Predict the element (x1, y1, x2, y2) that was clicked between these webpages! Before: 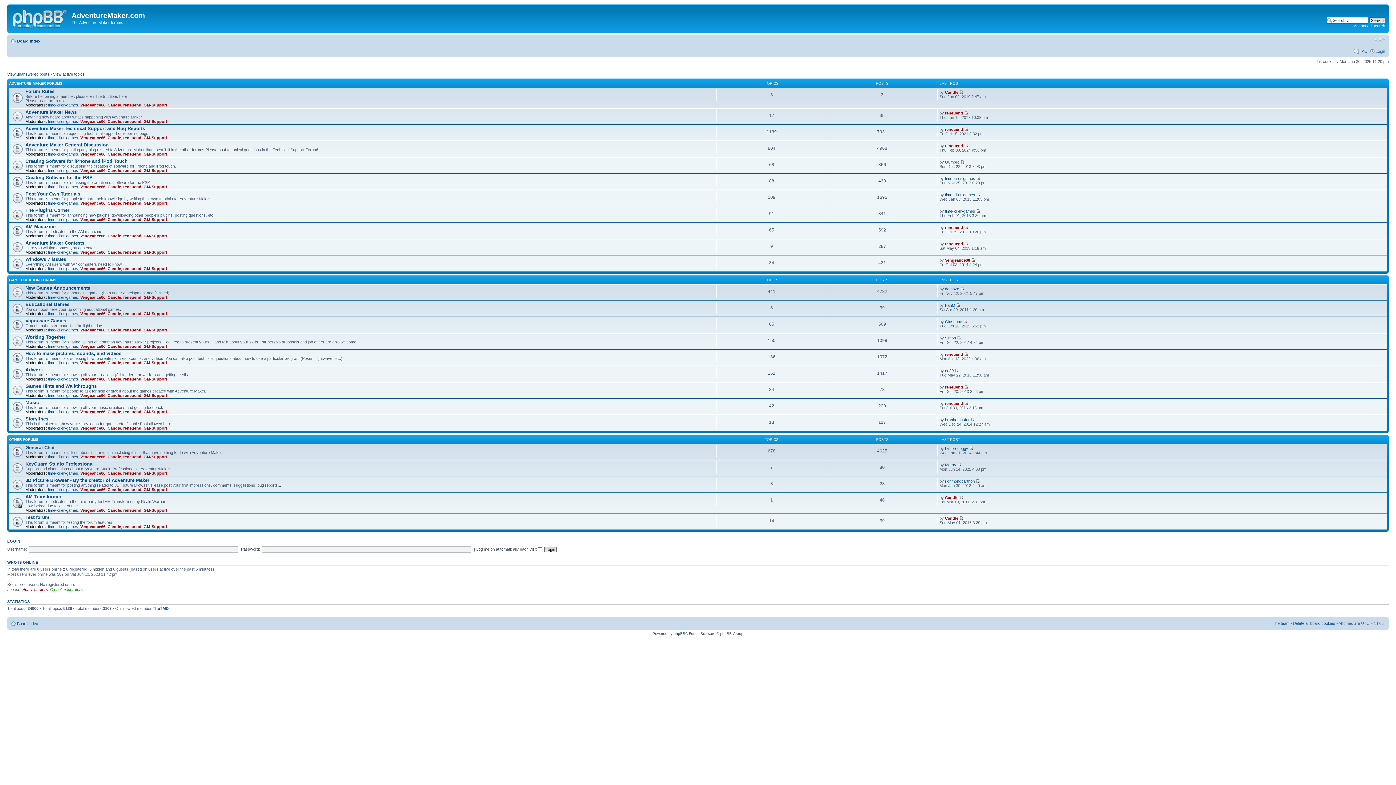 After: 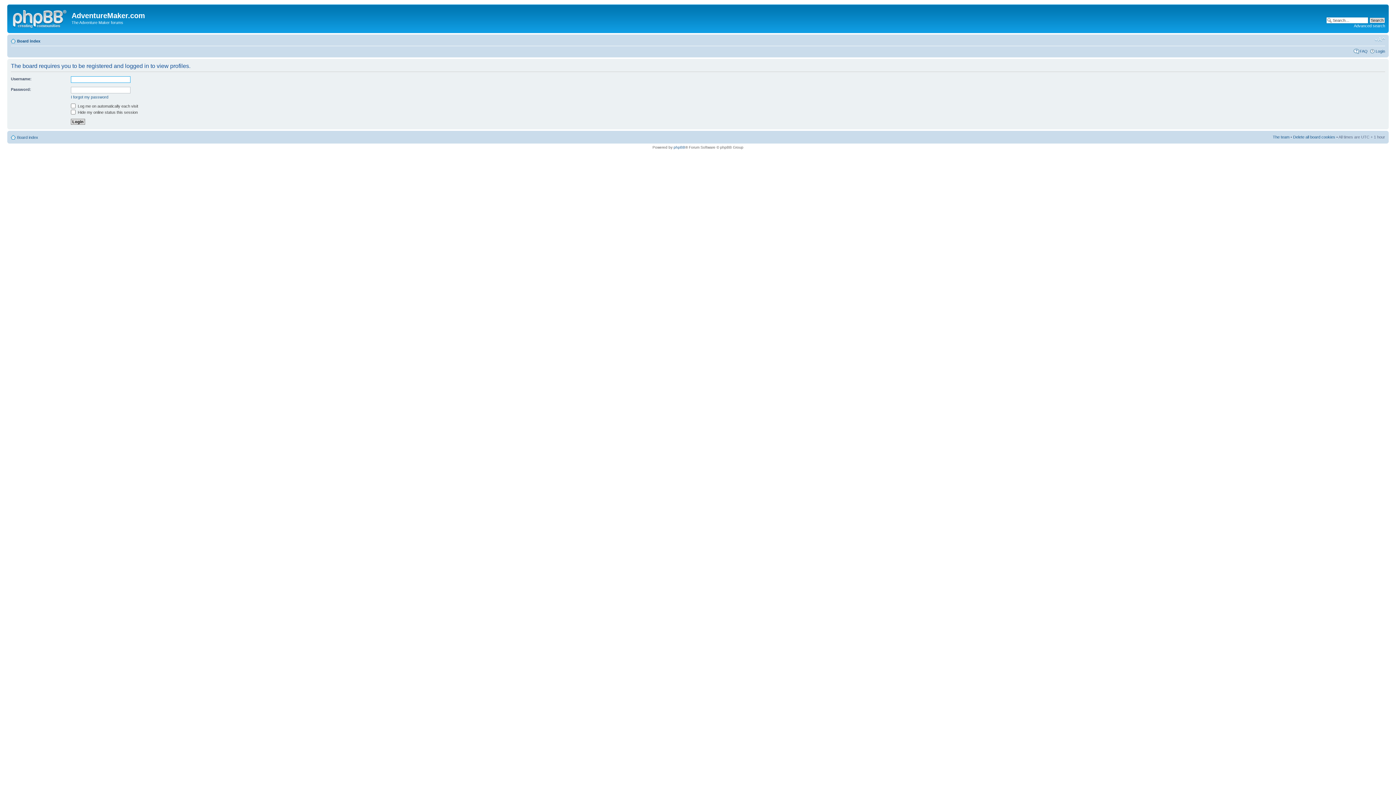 Action: label: reneuend bbox: (945, 110, 963, 115)